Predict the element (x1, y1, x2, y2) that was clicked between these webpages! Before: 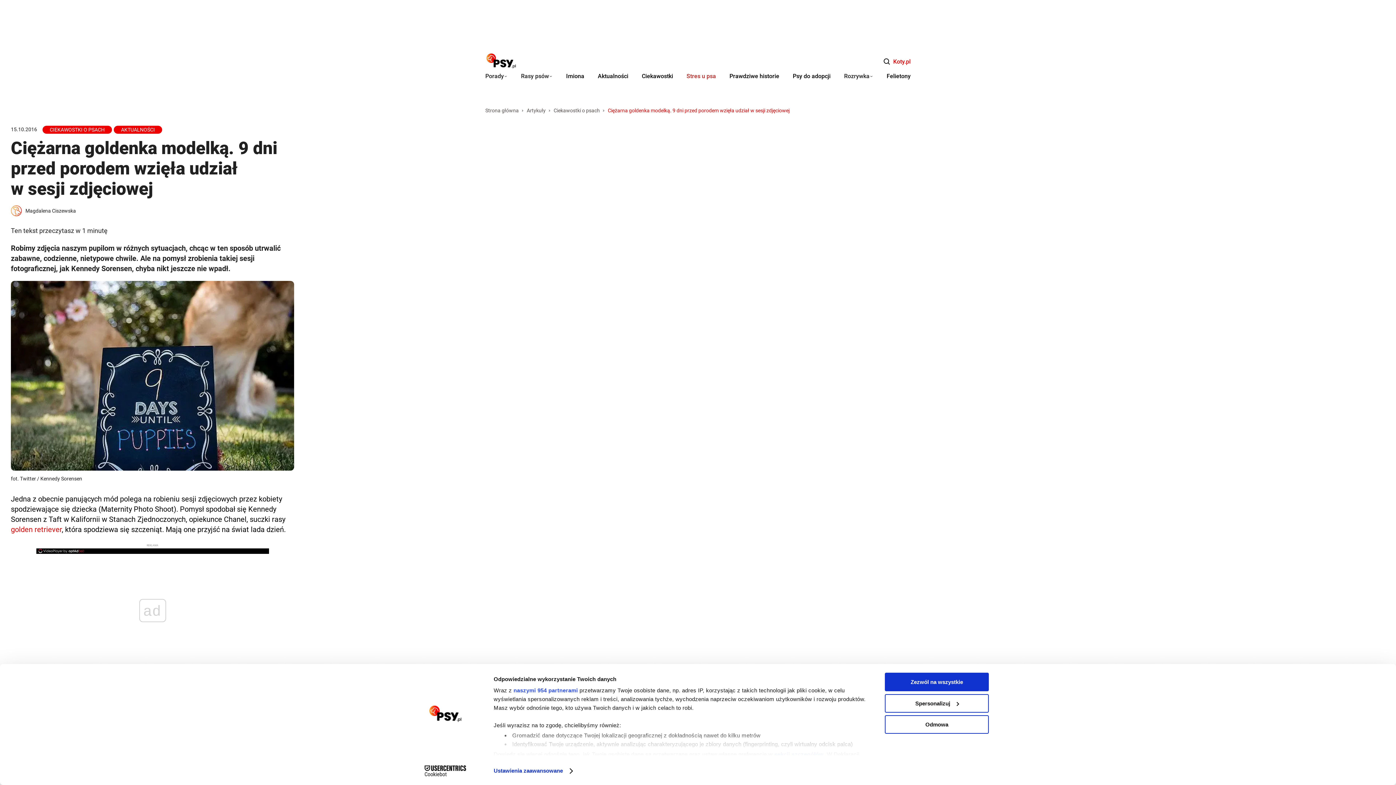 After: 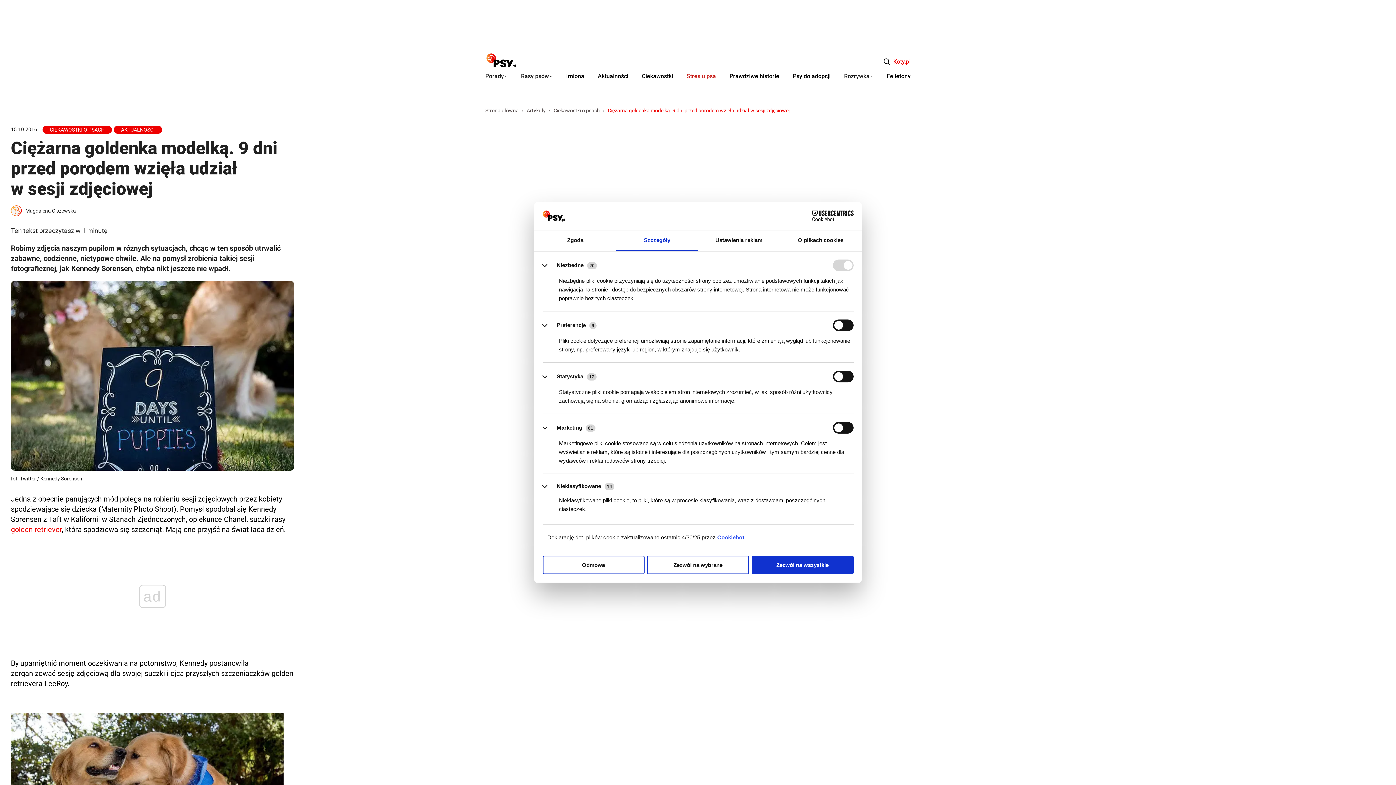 Action: bbox: (774, 751, 823, 757) label: sekcji szczegółów